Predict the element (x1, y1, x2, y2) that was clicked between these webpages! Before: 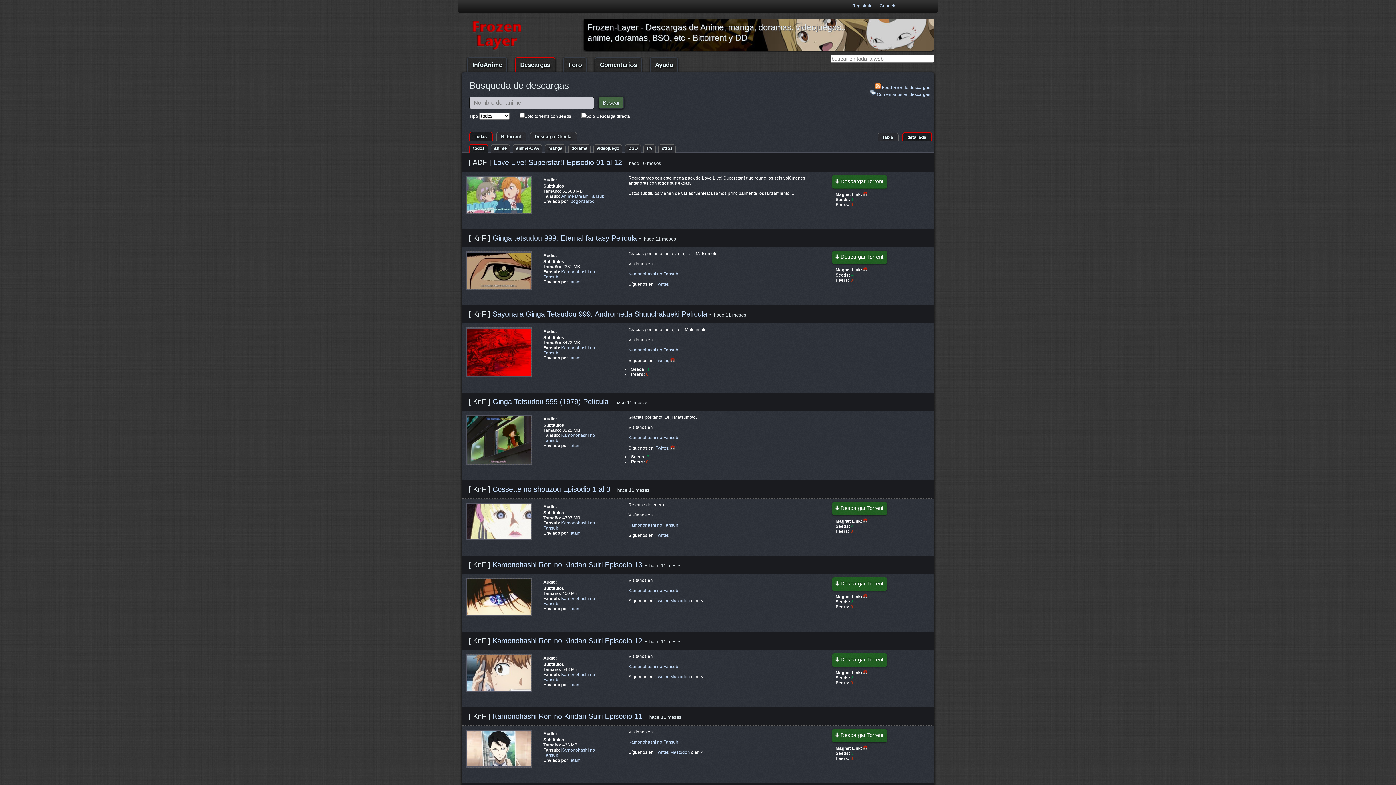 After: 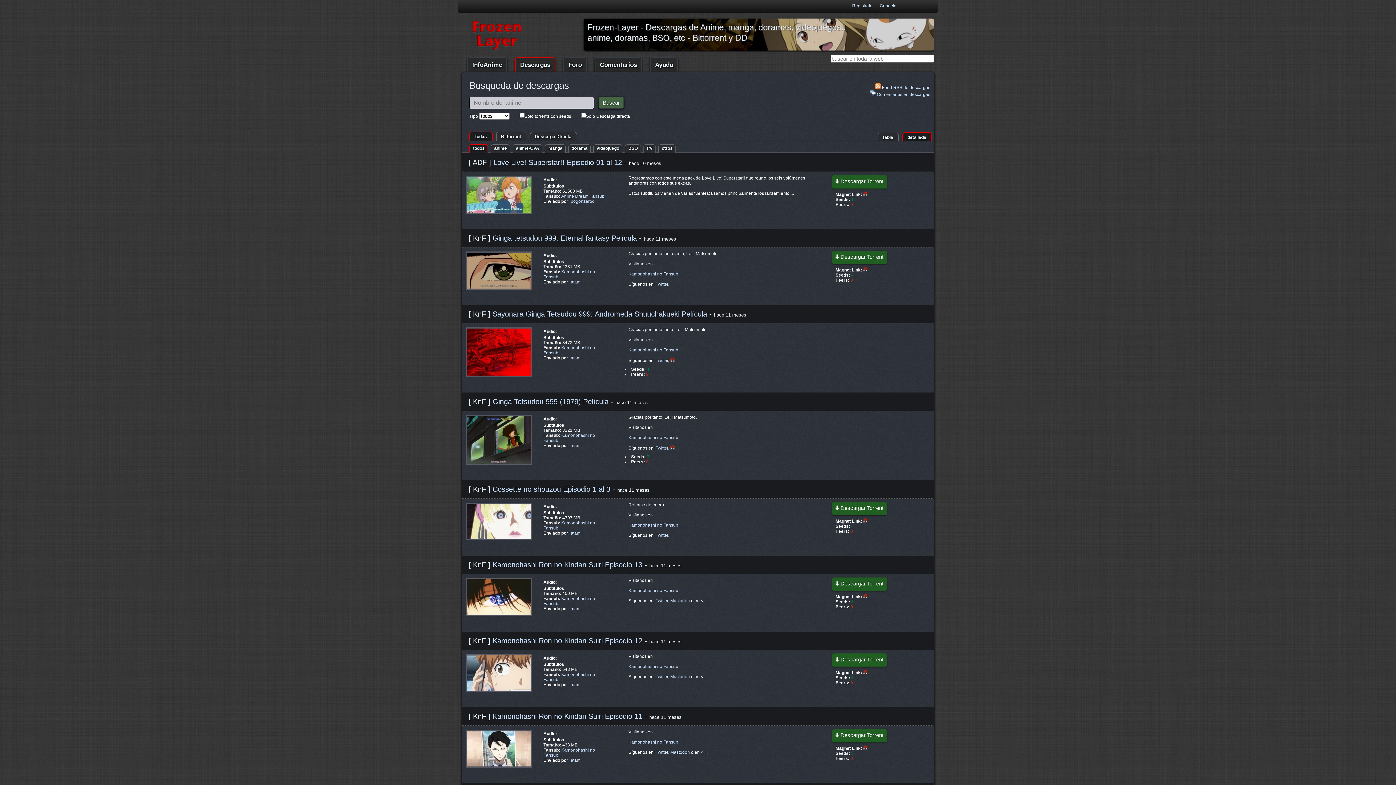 Action: bbox: (670, 358, 674, 363)